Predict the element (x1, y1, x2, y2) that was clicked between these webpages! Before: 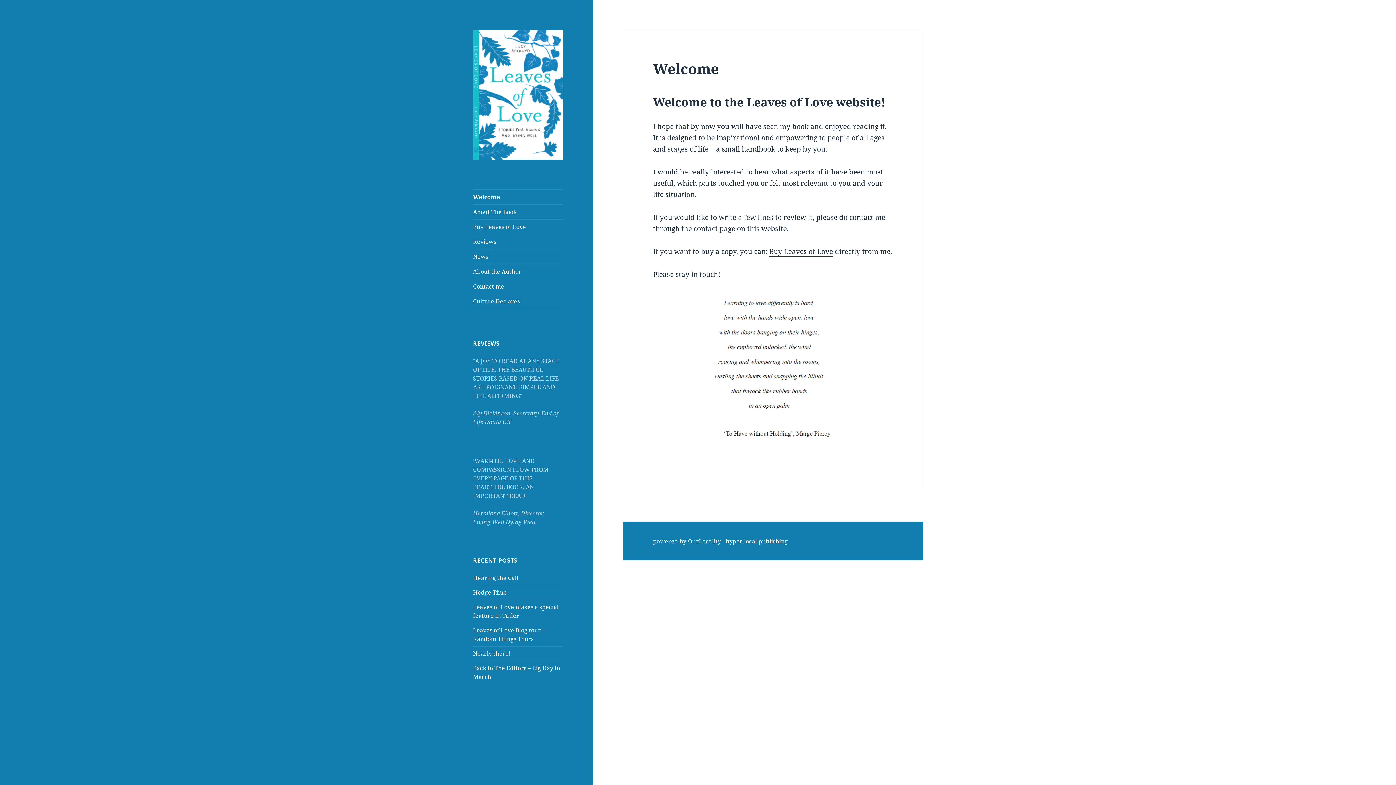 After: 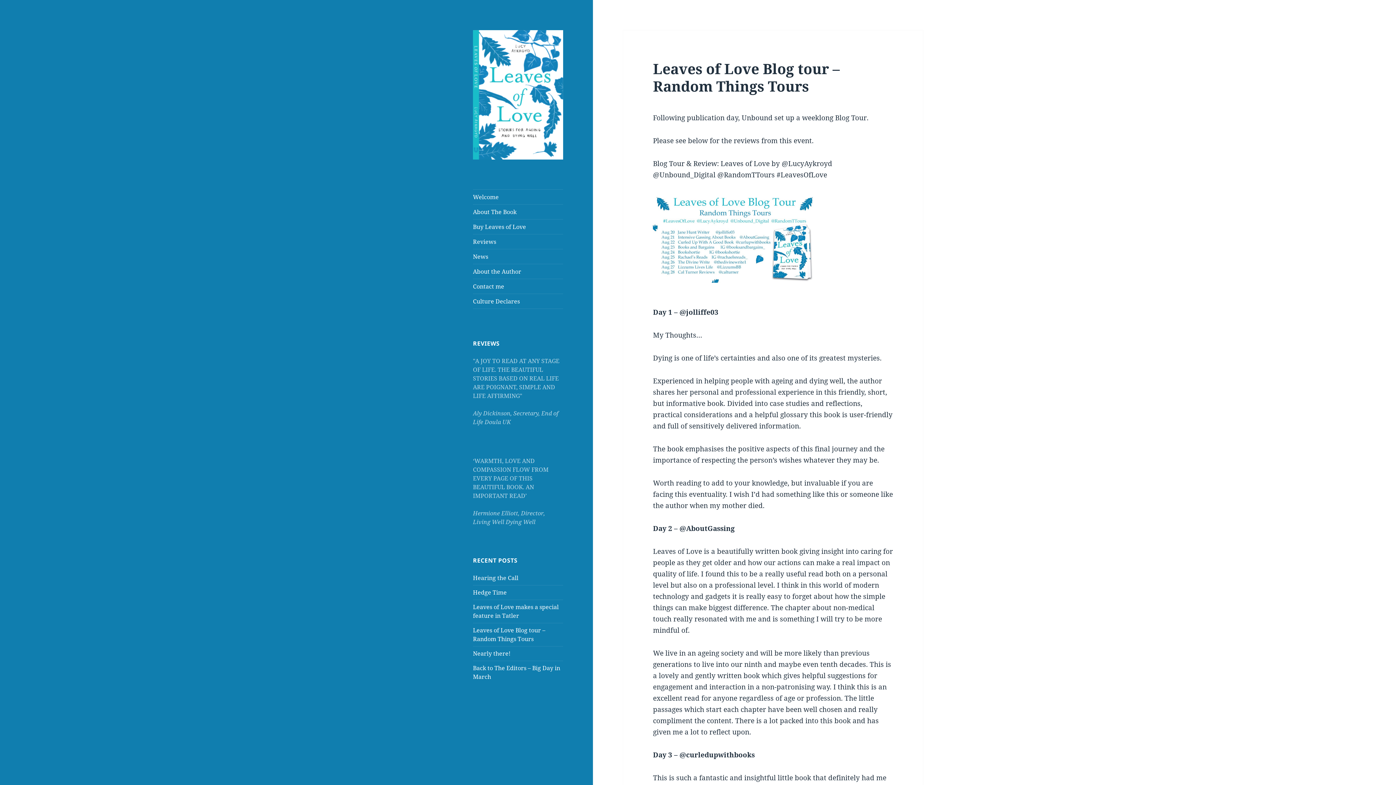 Action: label: Leaves of Love Blog tour – Random Things Tours bbox: (473, 626, 545, 643)